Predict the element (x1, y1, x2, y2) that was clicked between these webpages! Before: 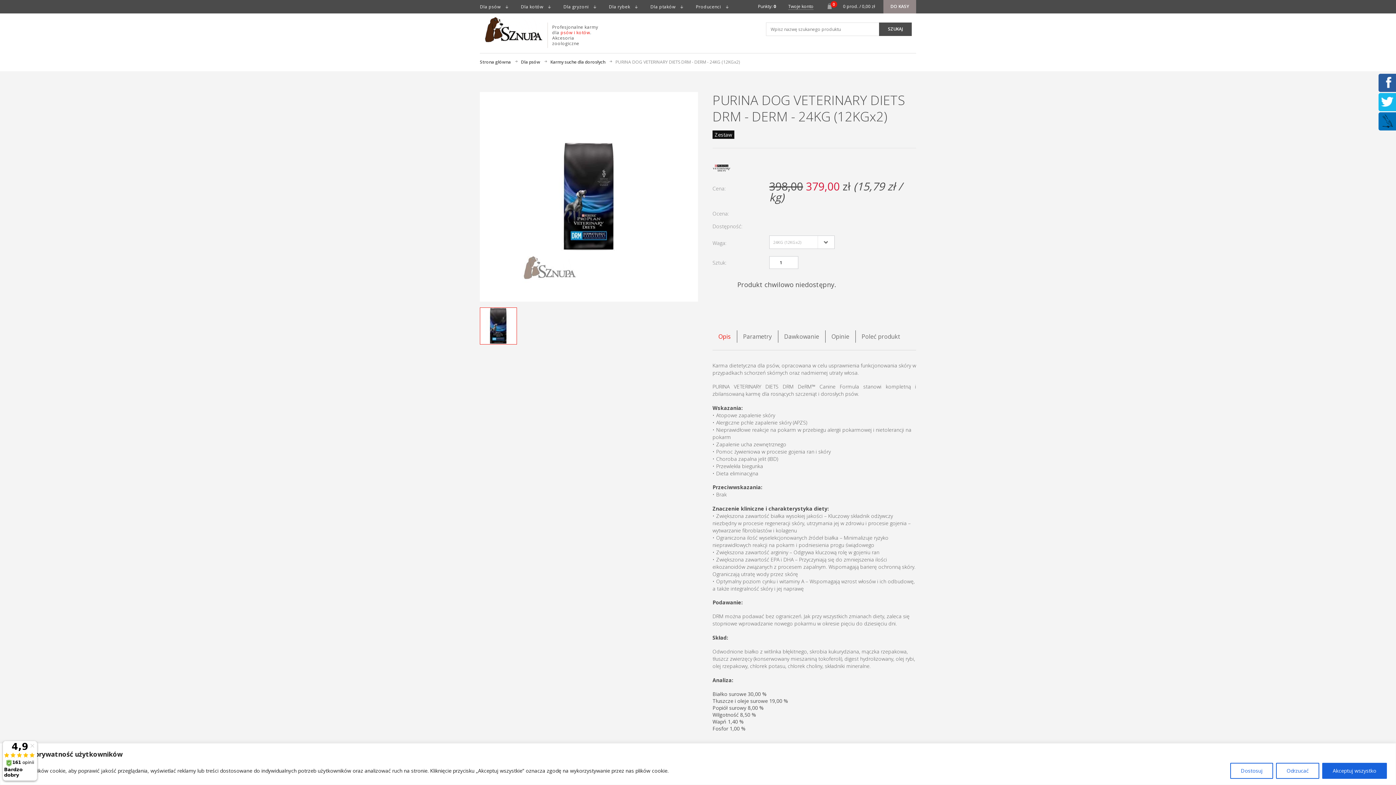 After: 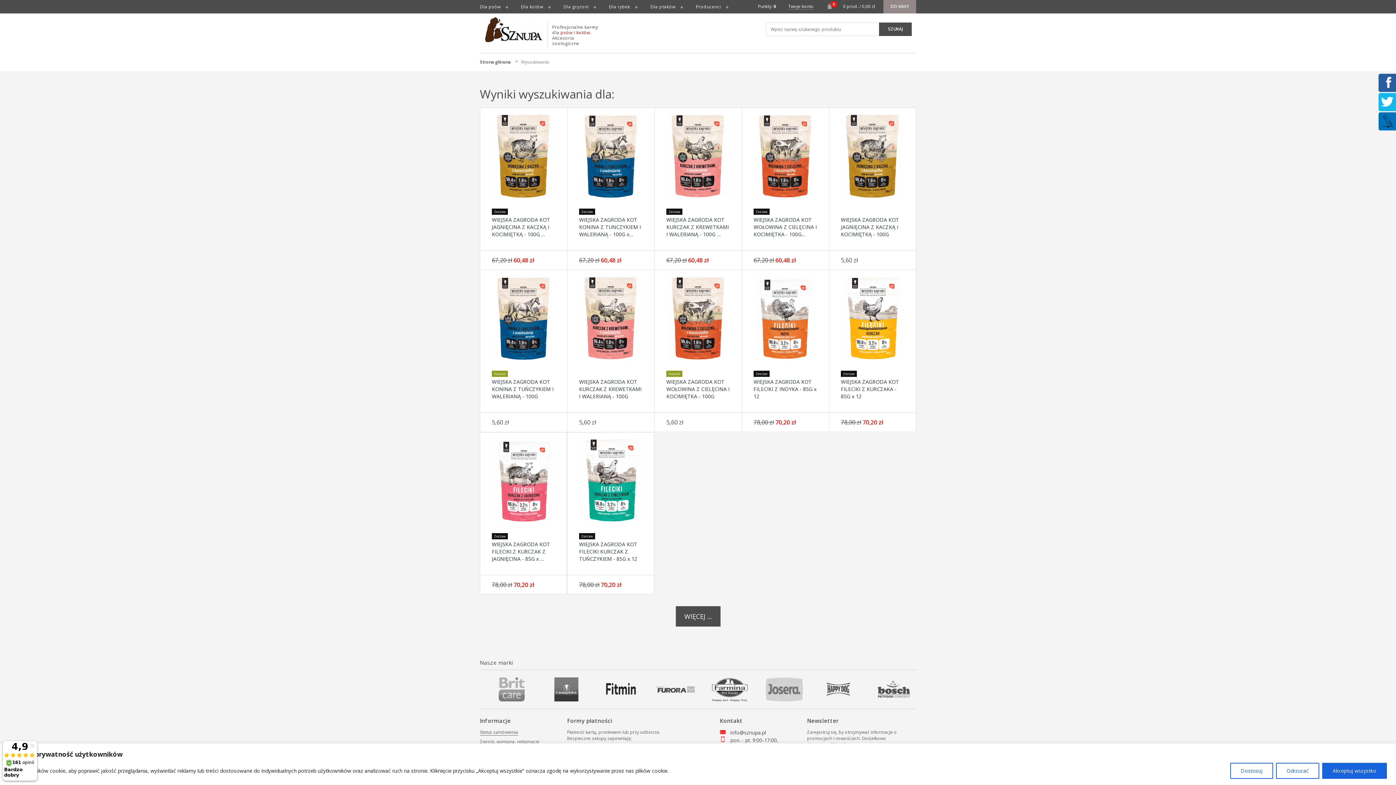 Action: label: SZUKAJ bbox: (879, 22, 912, 36)